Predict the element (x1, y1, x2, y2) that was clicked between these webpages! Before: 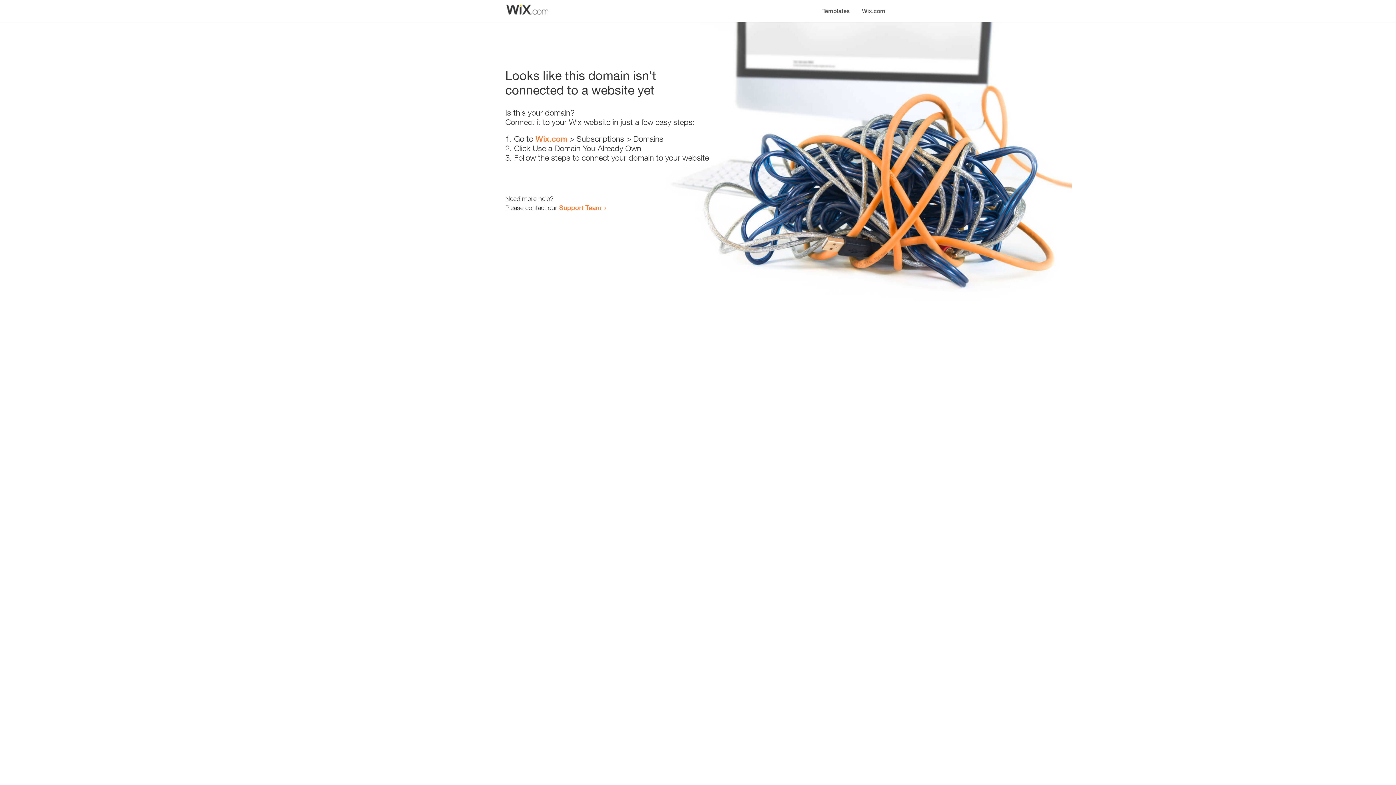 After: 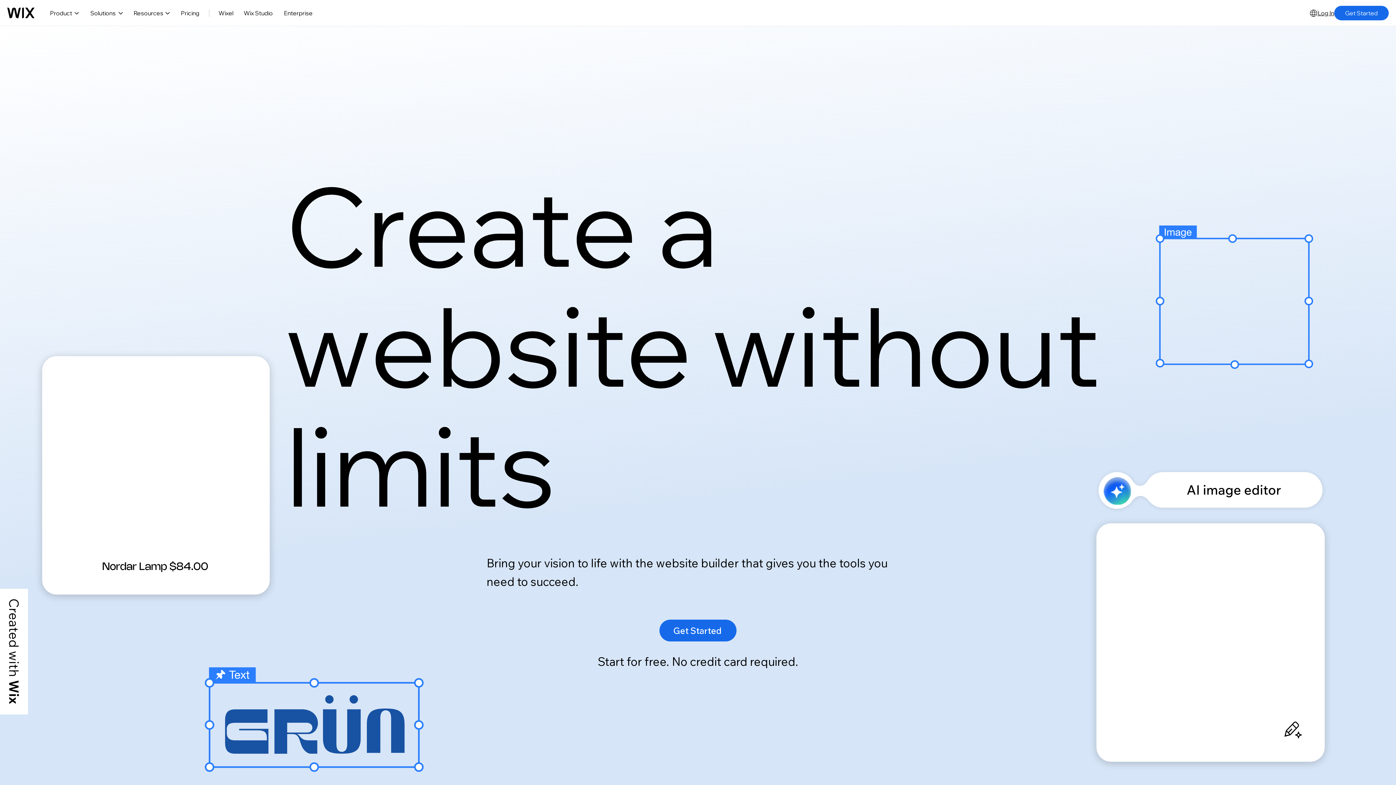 Action: label: Wix.com bbox: (856, 0, 890, 14)